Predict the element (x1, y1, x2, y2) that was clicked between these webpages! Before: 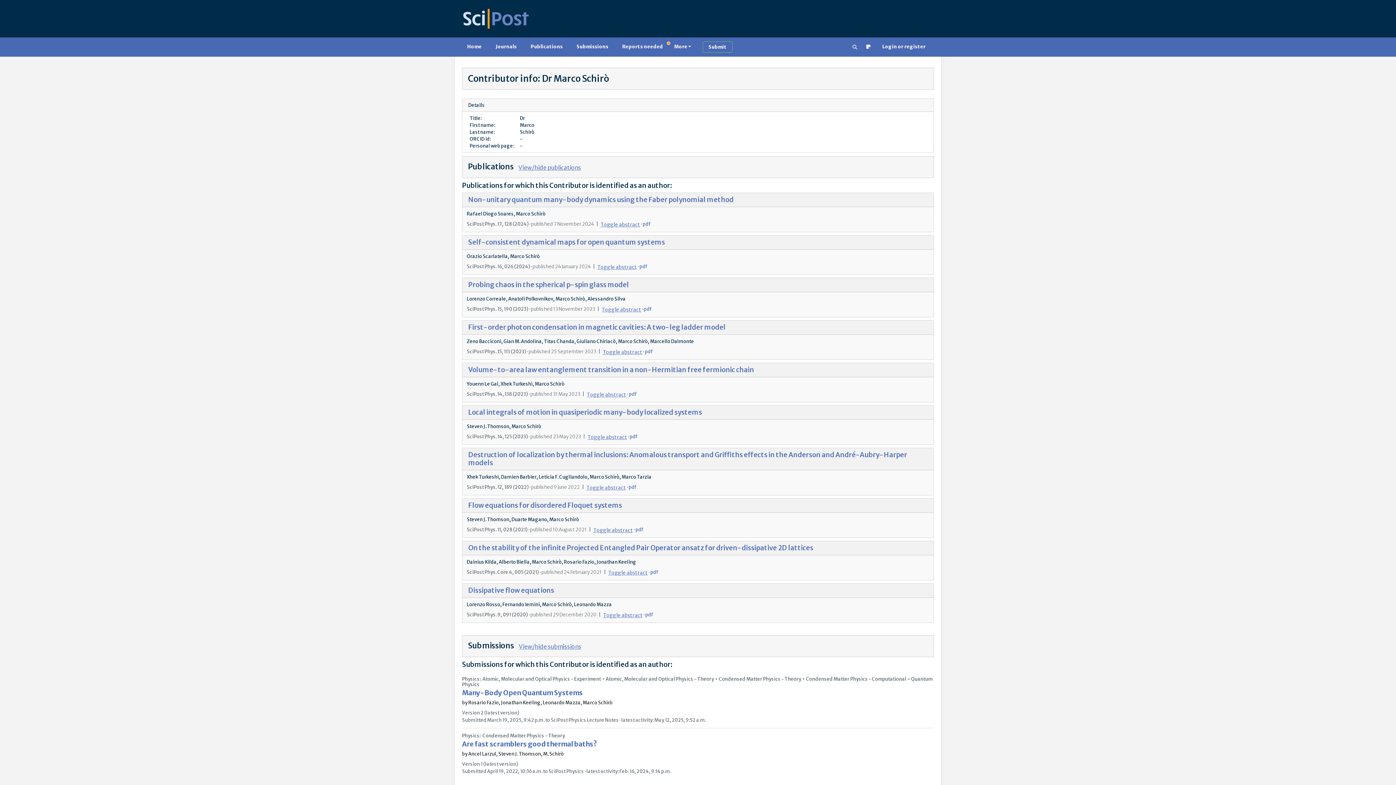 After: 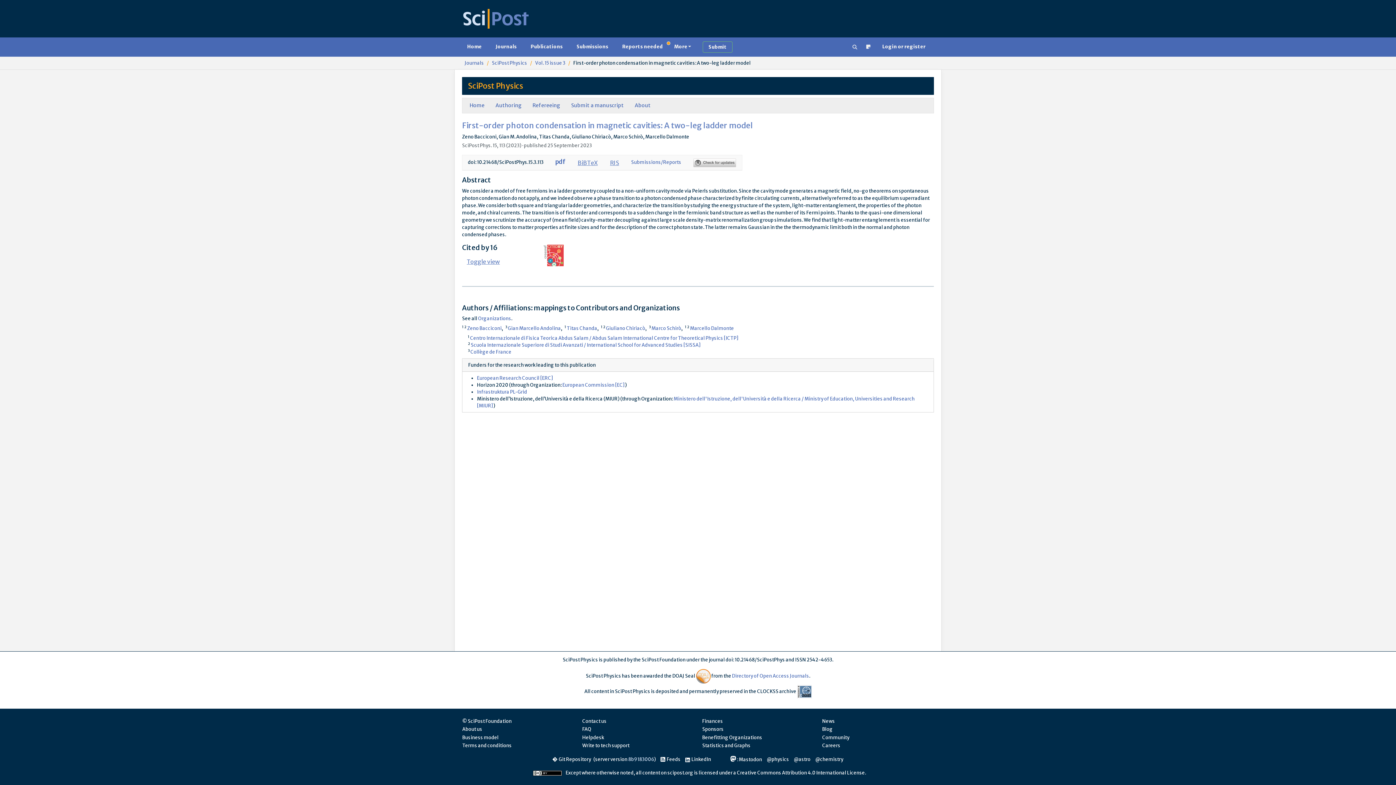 Action: bbox: (468, 323, 725, 331) label: First-order photon condensation in magnetic cavities: A two-leg ladder model